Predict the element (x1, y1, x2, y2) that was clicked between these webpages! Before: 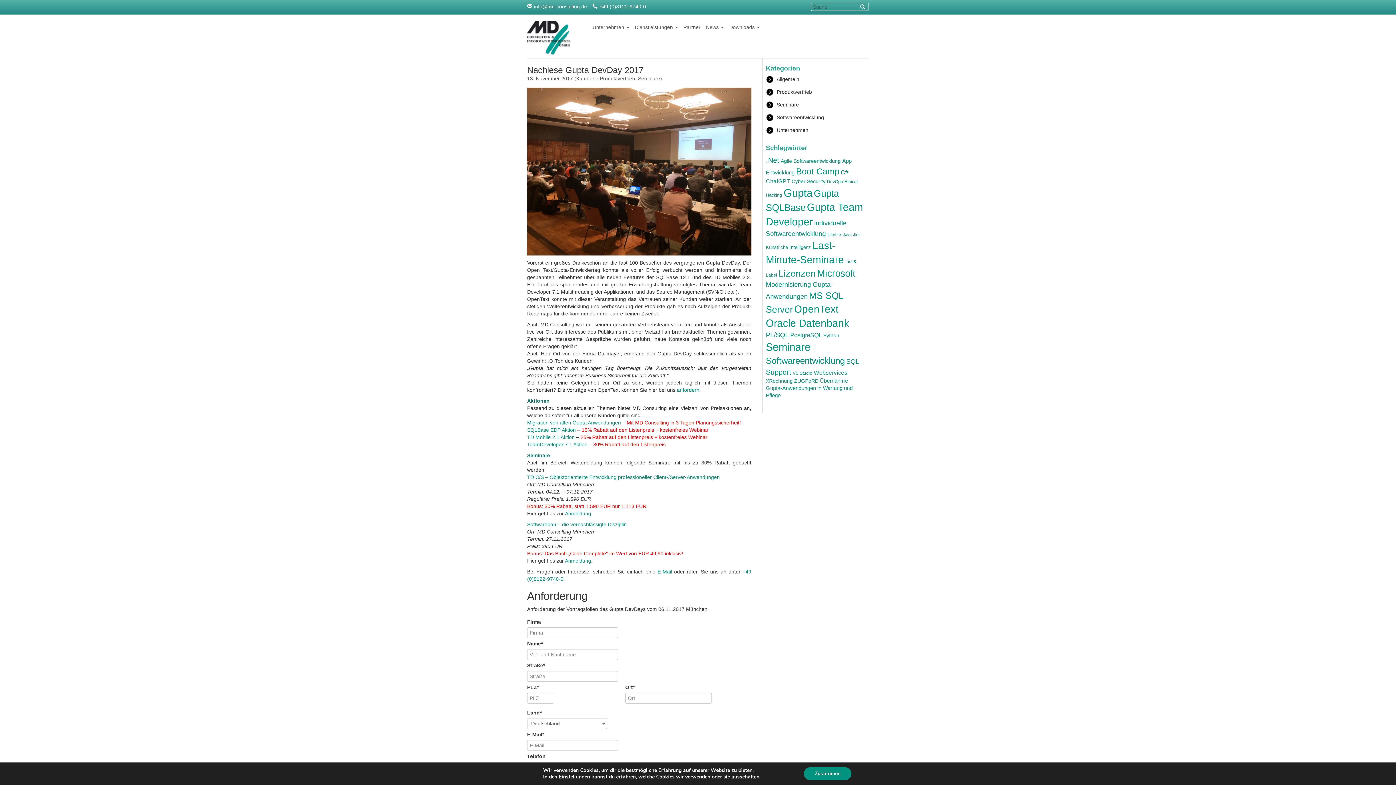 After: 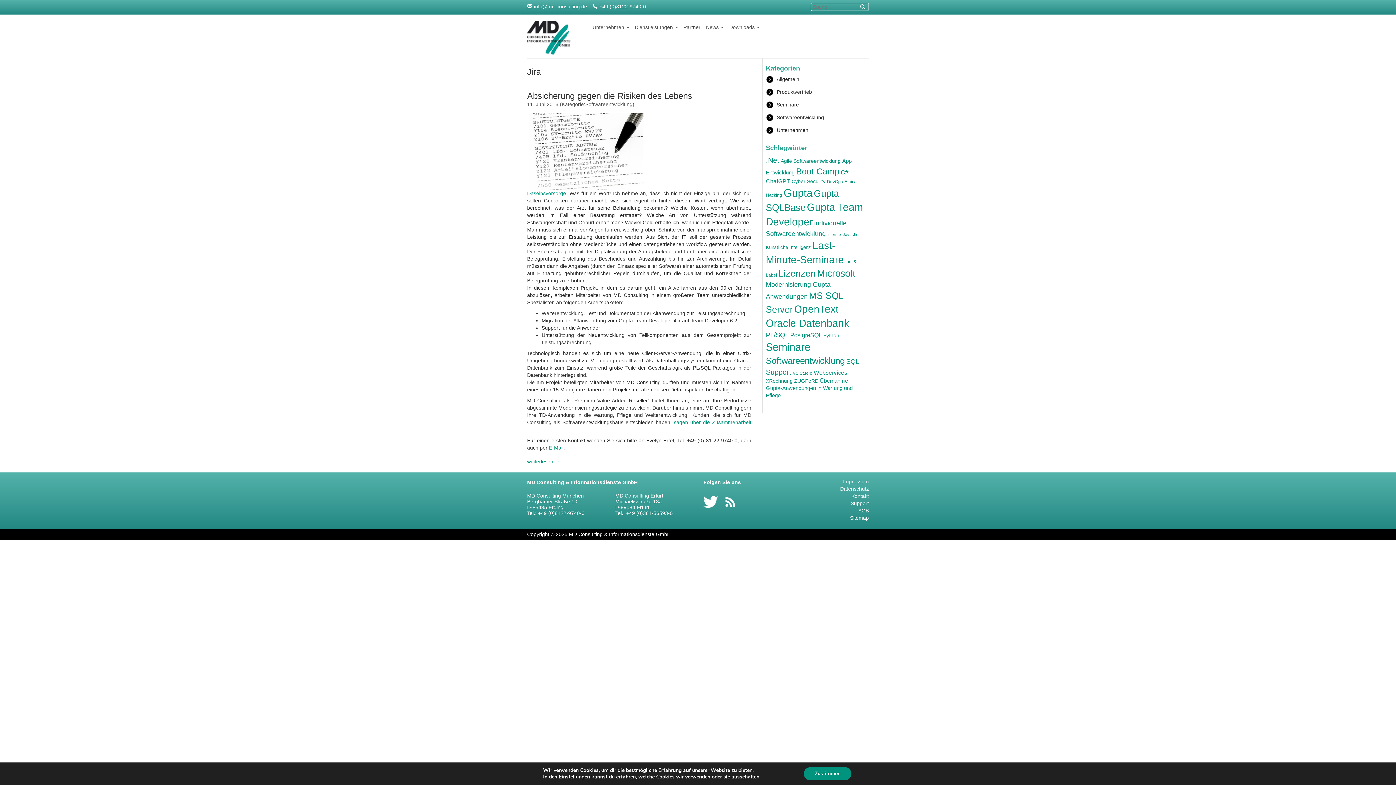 Action: label: Jira (1 Eintrag) bbox: (853, 232, 859, 236)